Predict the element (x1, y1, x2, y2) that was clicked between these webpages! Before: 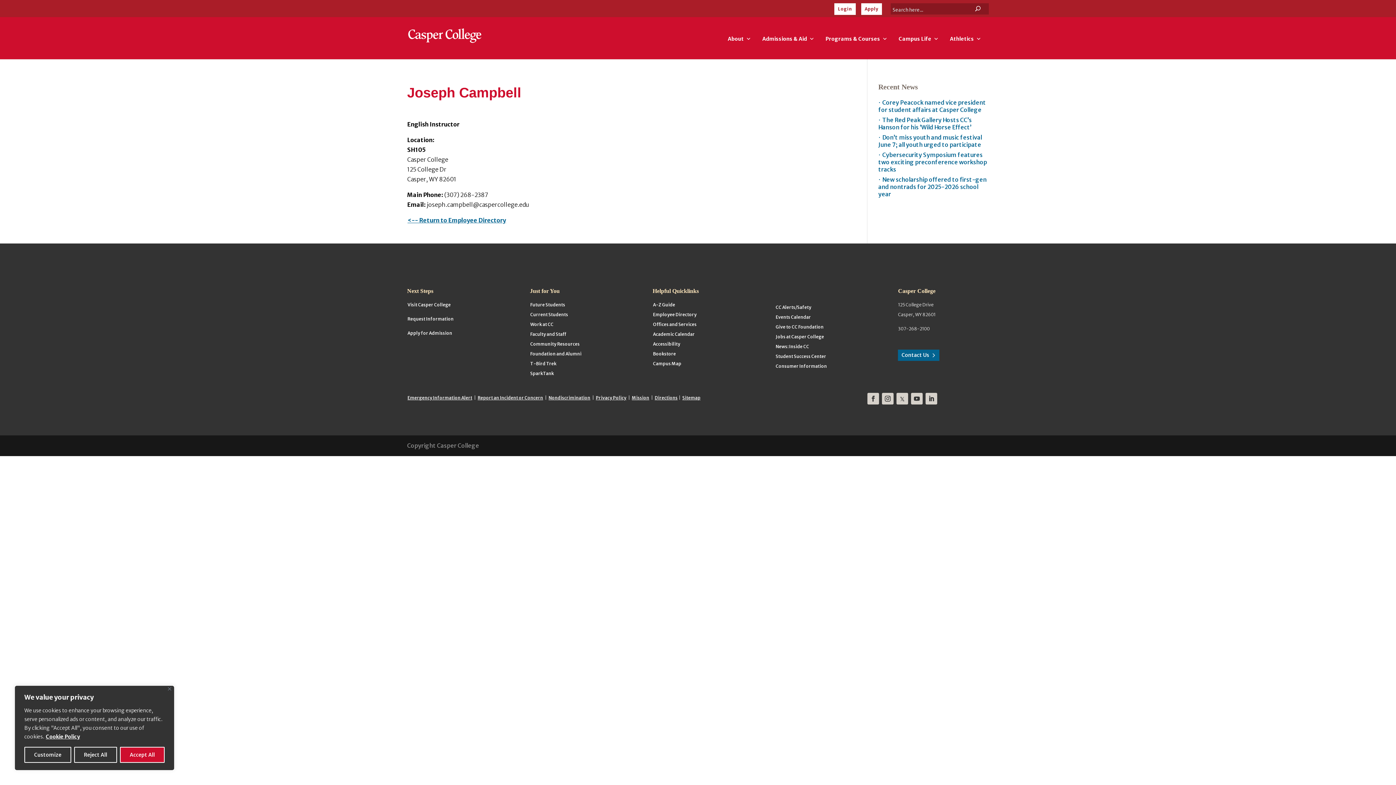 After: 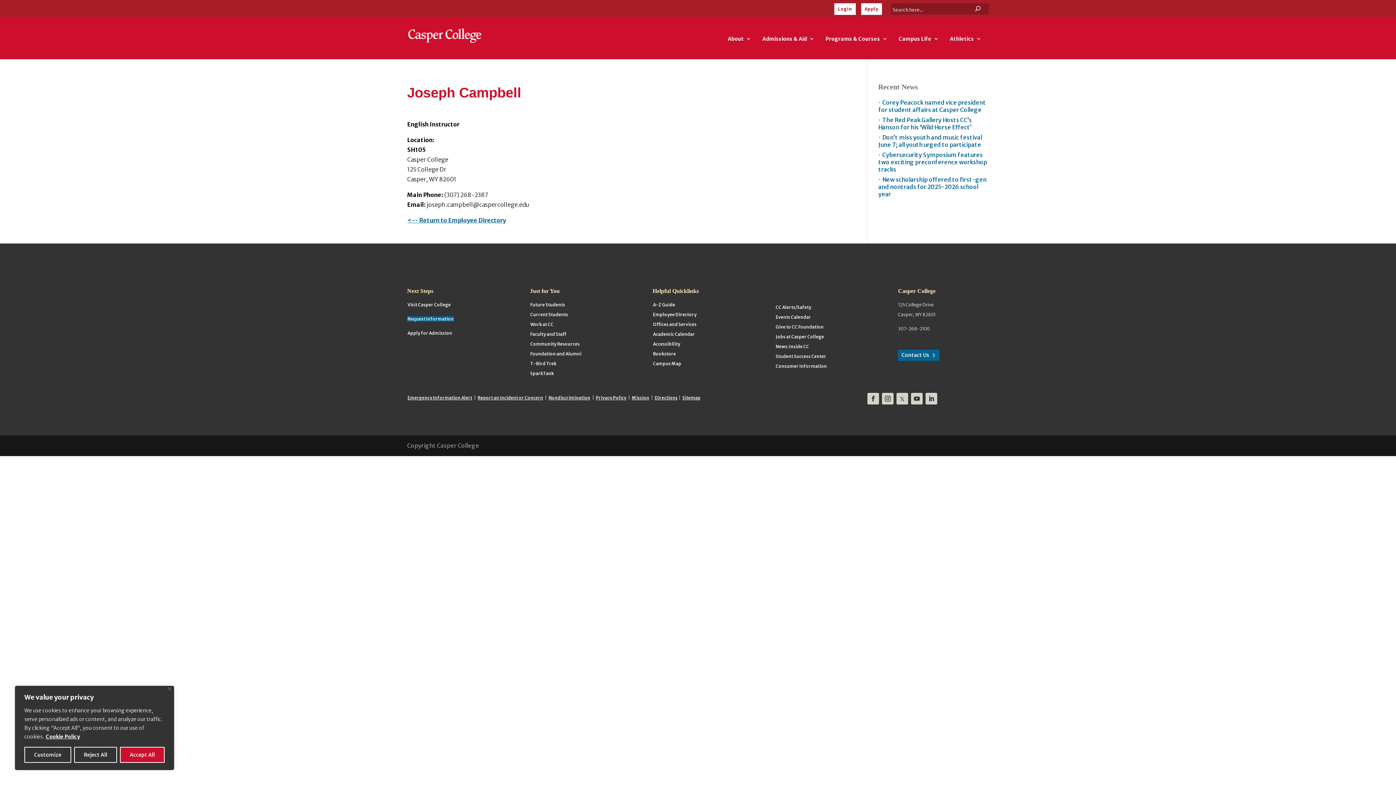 Action: bbox: (407, 316, 454, 321) label: Request Information